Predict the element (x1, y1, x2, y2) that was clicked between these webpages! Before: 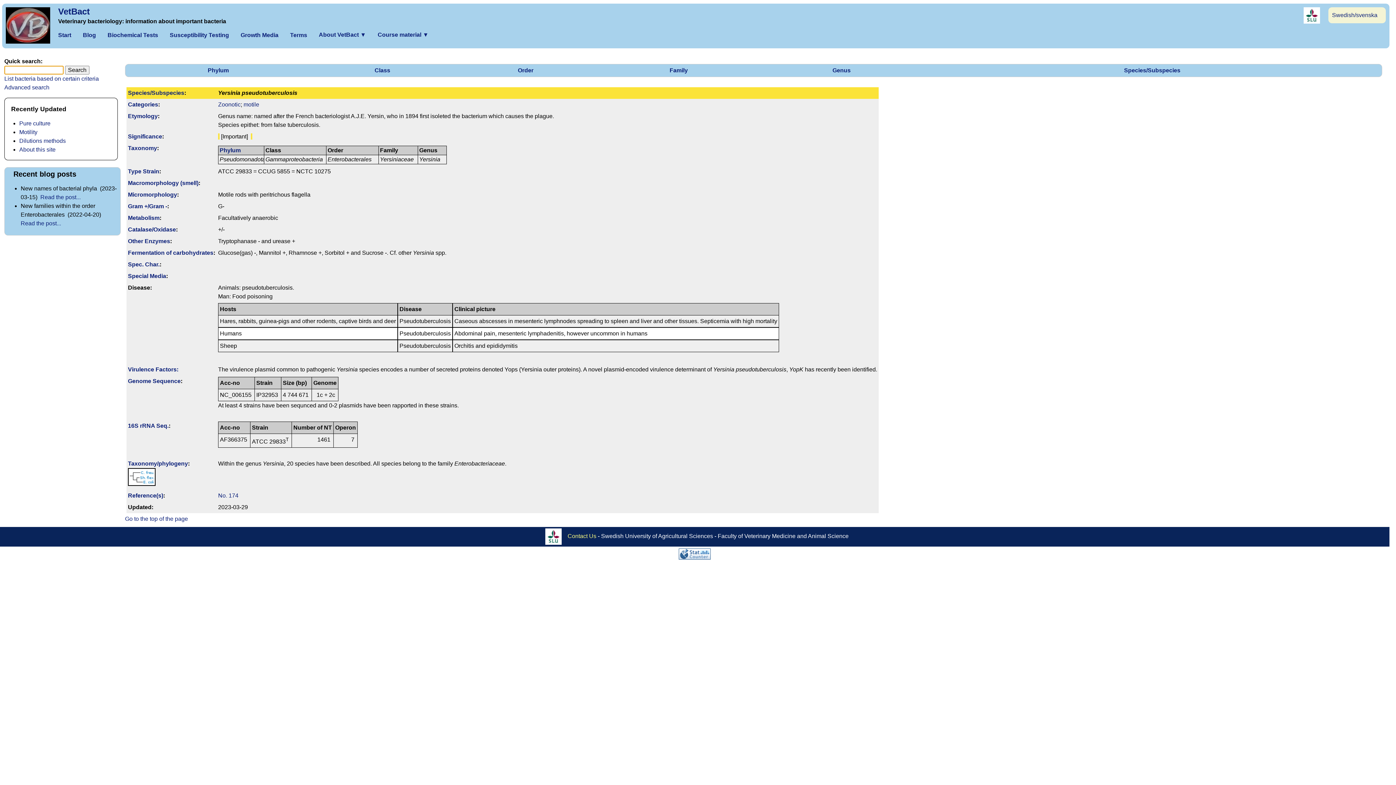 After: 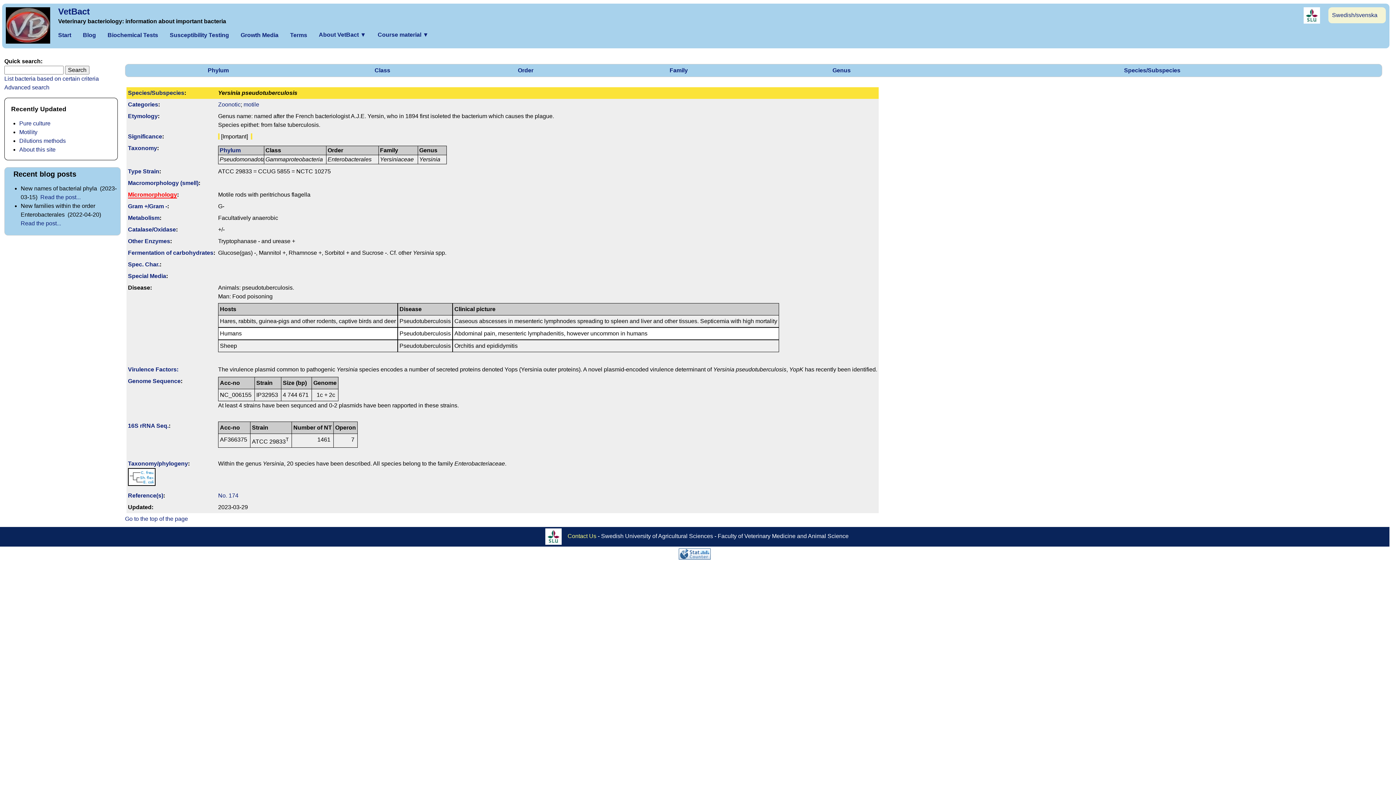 Action: bbox: (128, 191, 177, 197) label: Micromorphology